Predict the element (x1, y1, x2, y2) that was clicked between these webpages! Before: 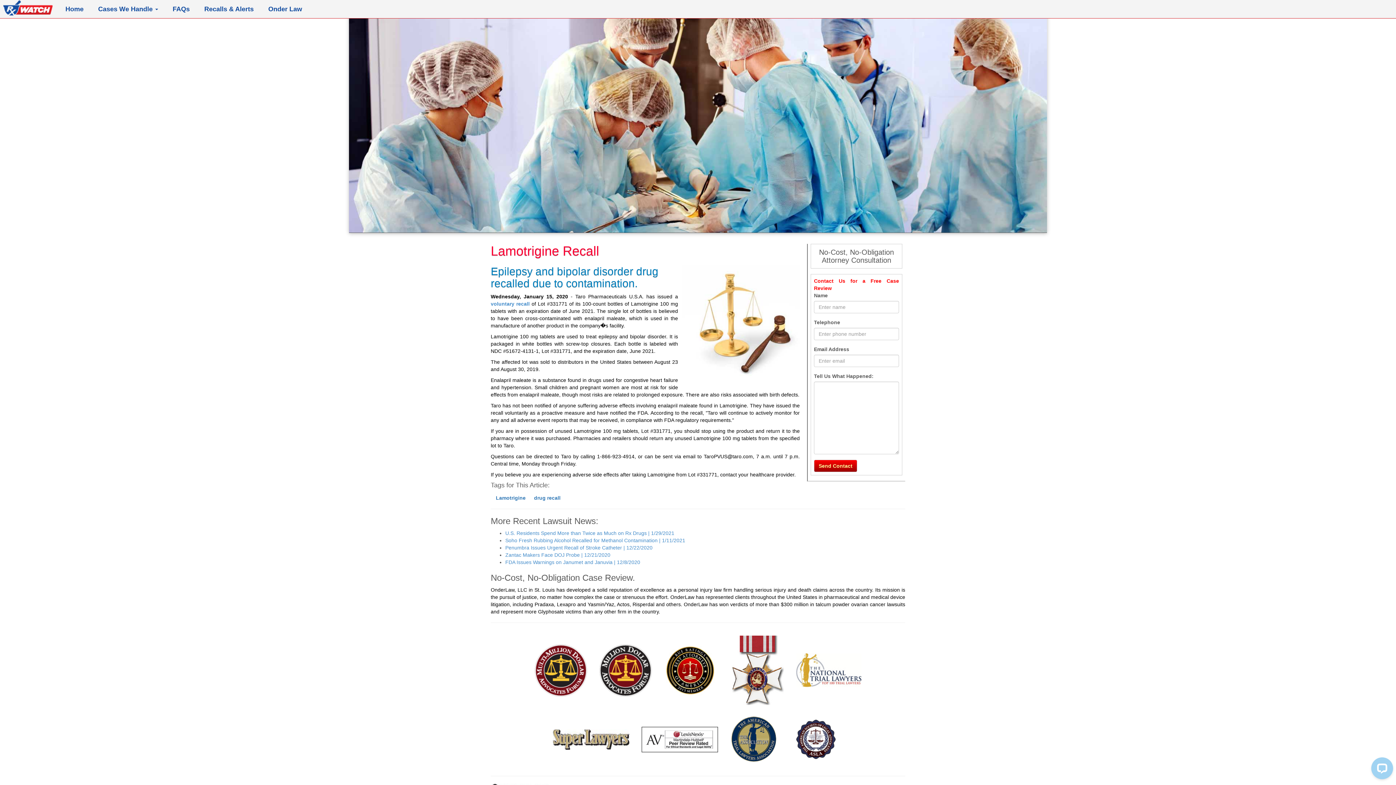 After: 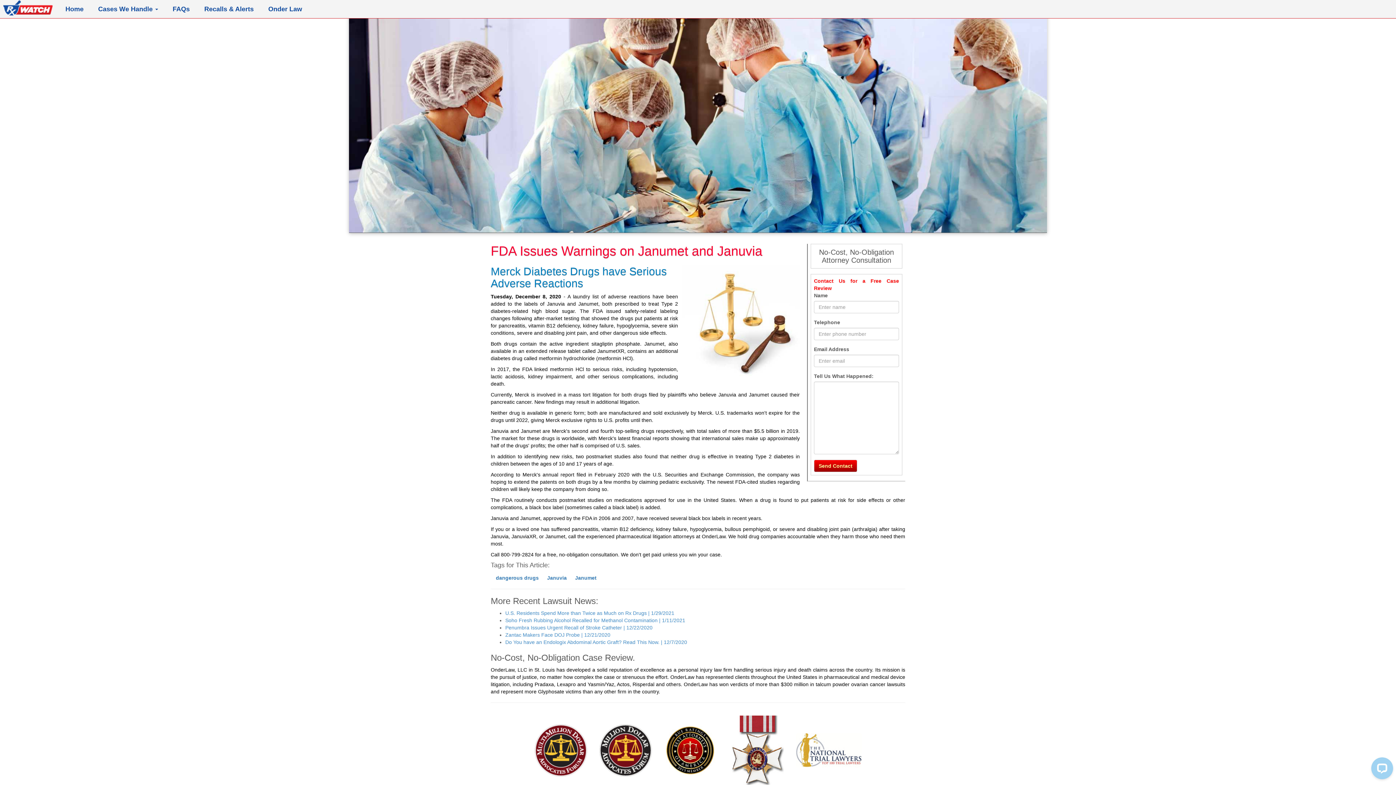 Action: label: FDA Issues Warnings on Janumet and Januvia | 12/8/2020 bbox: (505, 559, 640, 565)